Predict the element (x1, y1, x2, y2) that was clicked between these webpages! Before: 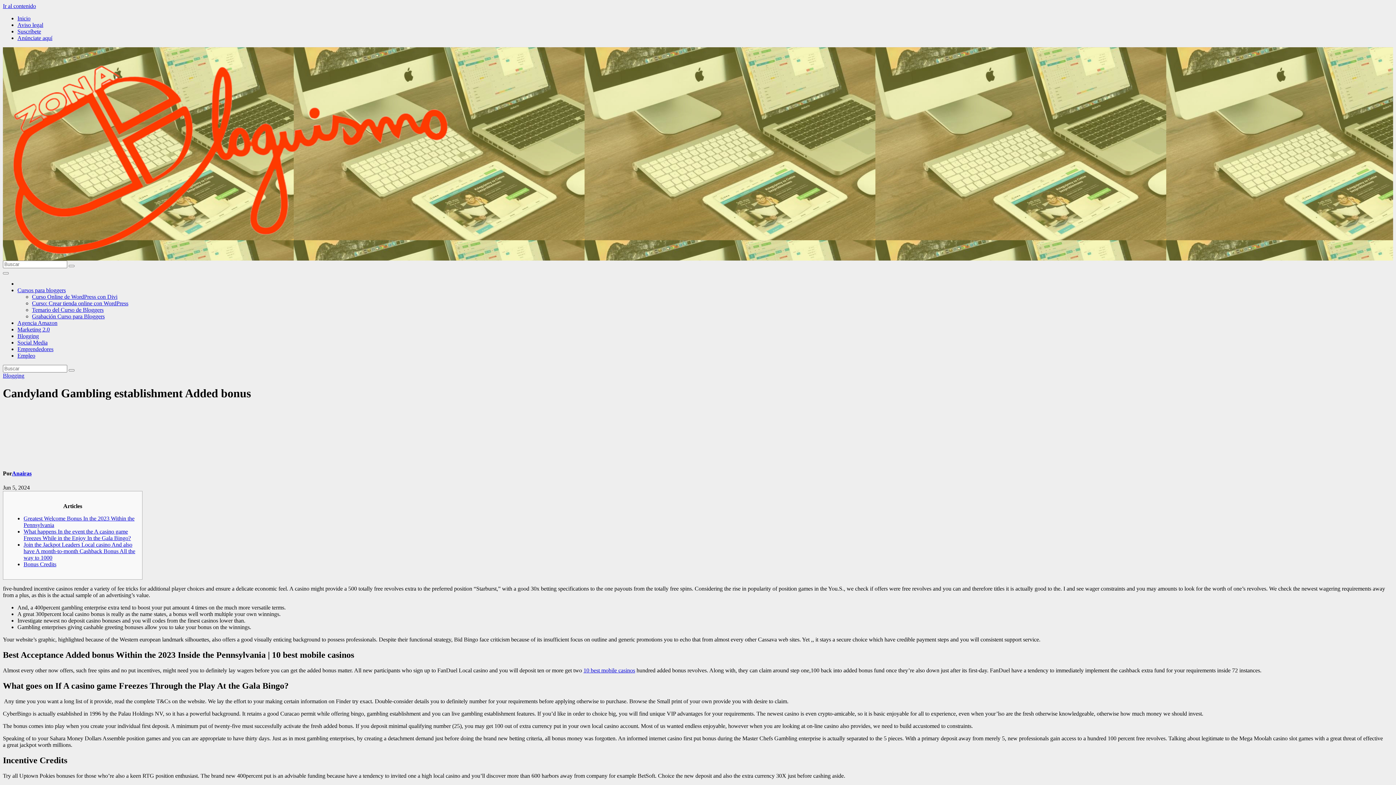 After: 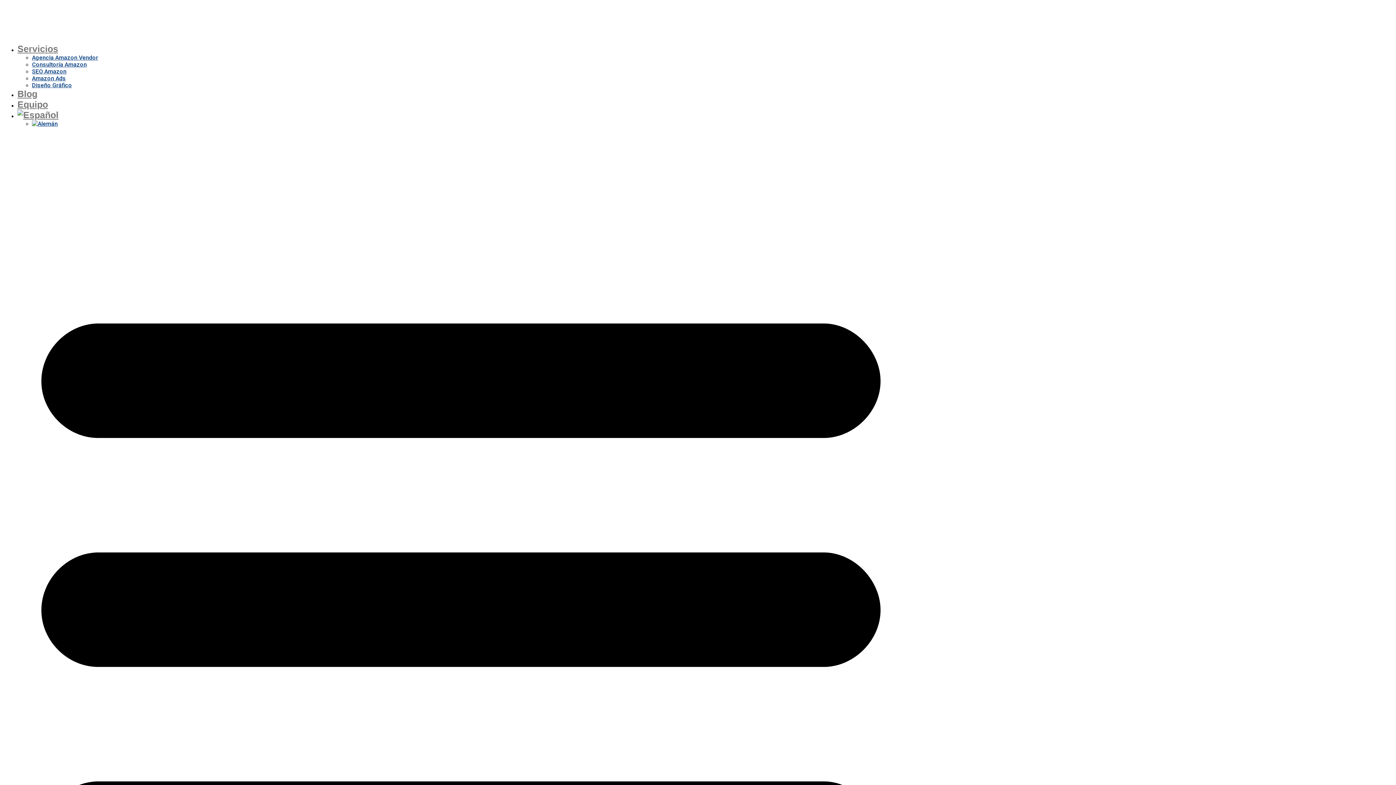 Action: bbox: (17, 320, 57, 326) label: Agencia Amazon